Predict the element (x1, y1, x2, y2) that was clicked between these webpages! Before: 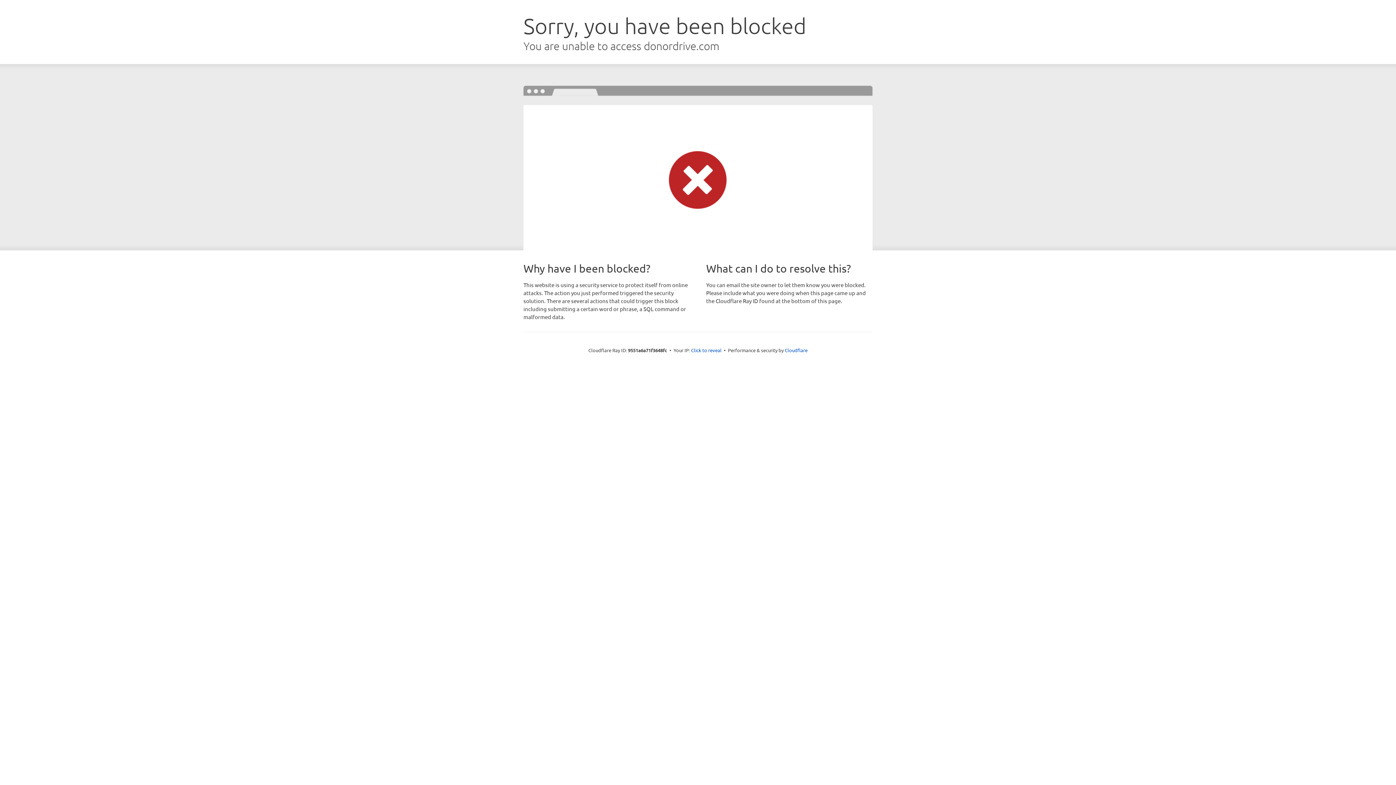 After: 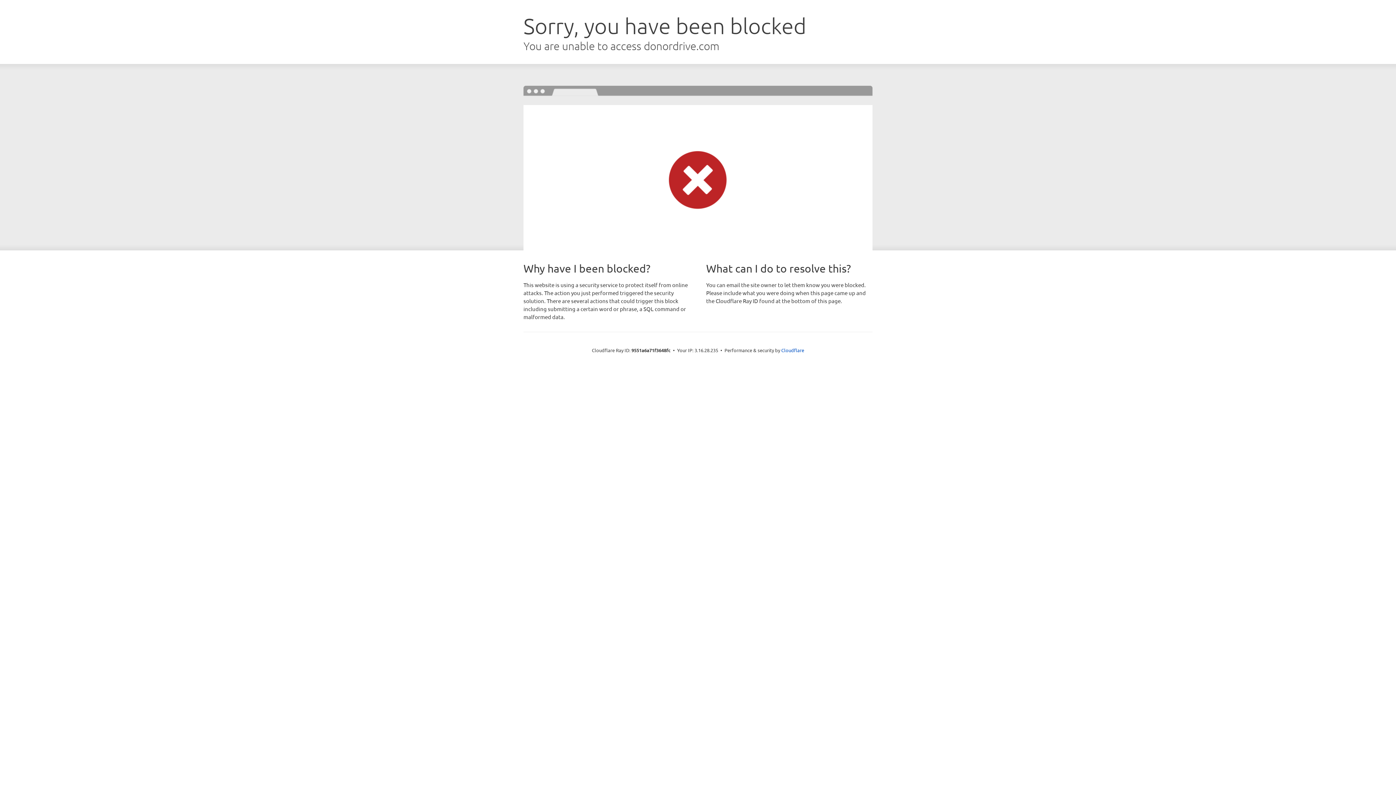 Action: label: Click to reveal bbox: (691, 346, 721, 353)